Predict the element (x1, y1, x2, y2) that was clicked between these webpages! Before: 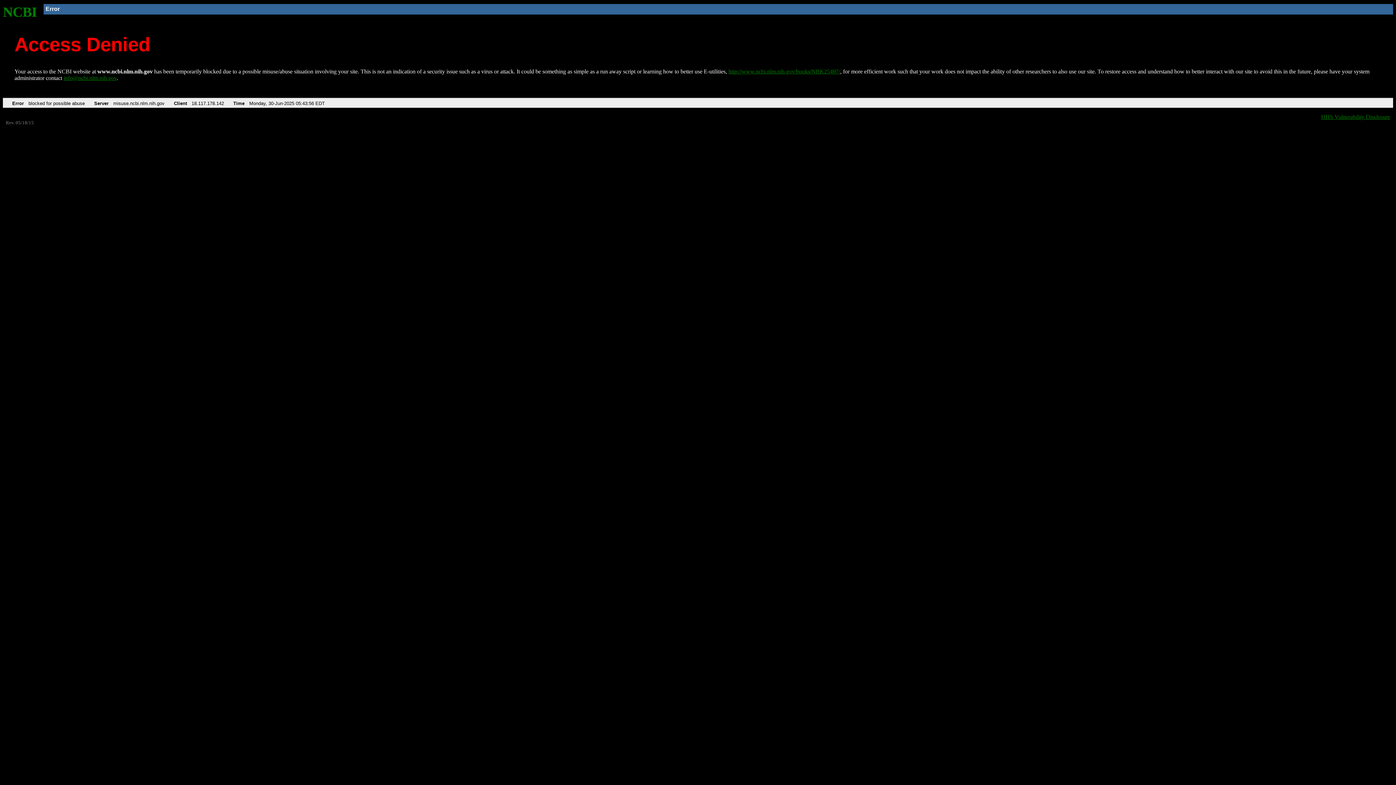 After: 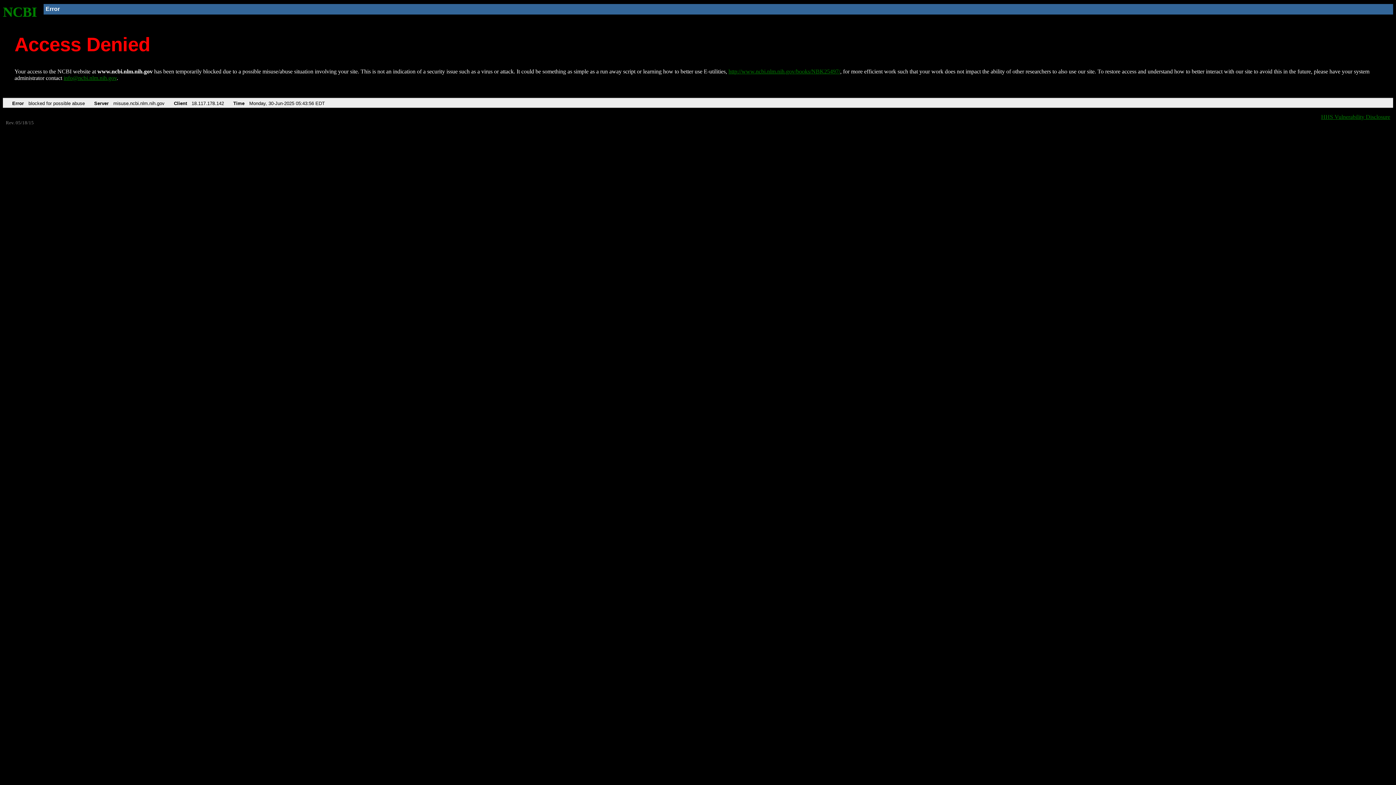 Action: label: info@ncbi.nlm.nih.gov bbox: (63, 75, 116, 81)